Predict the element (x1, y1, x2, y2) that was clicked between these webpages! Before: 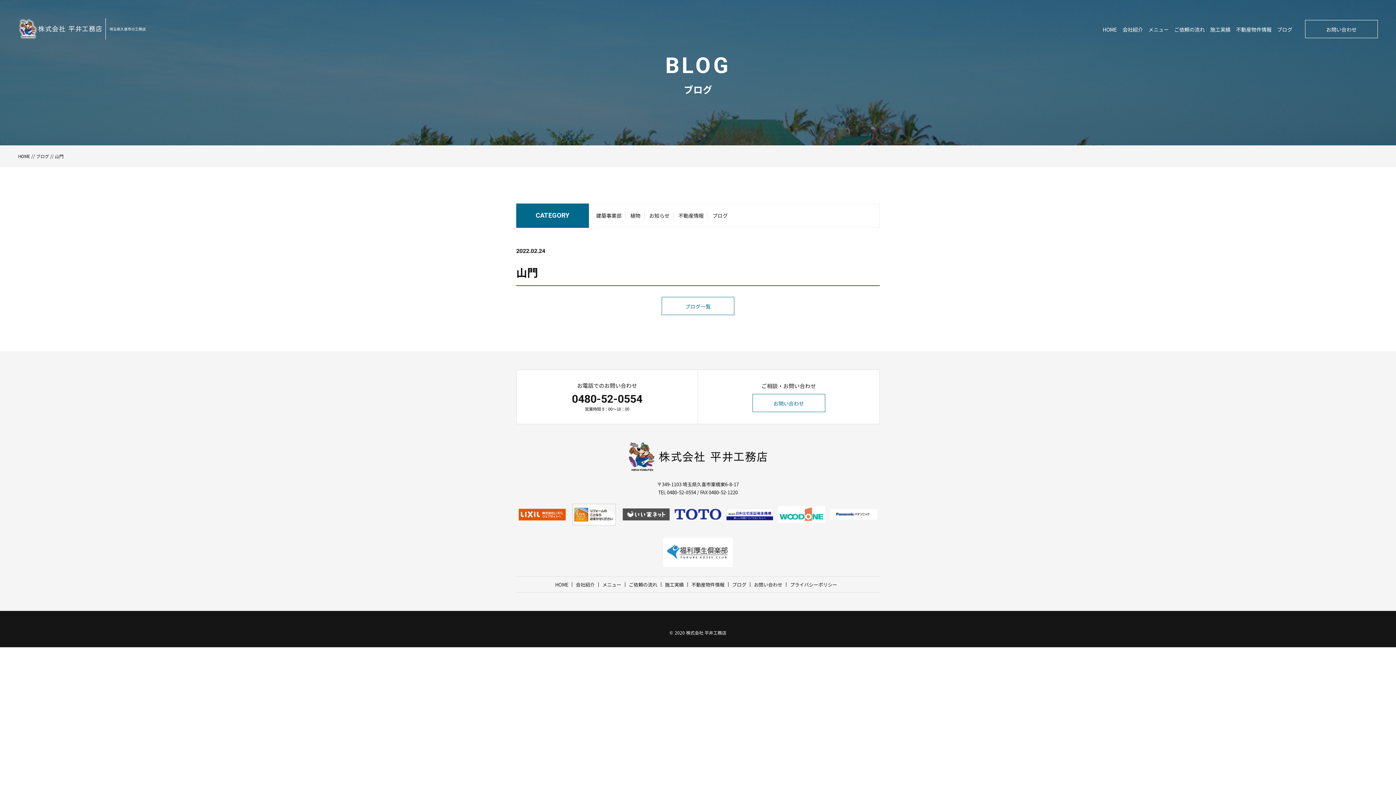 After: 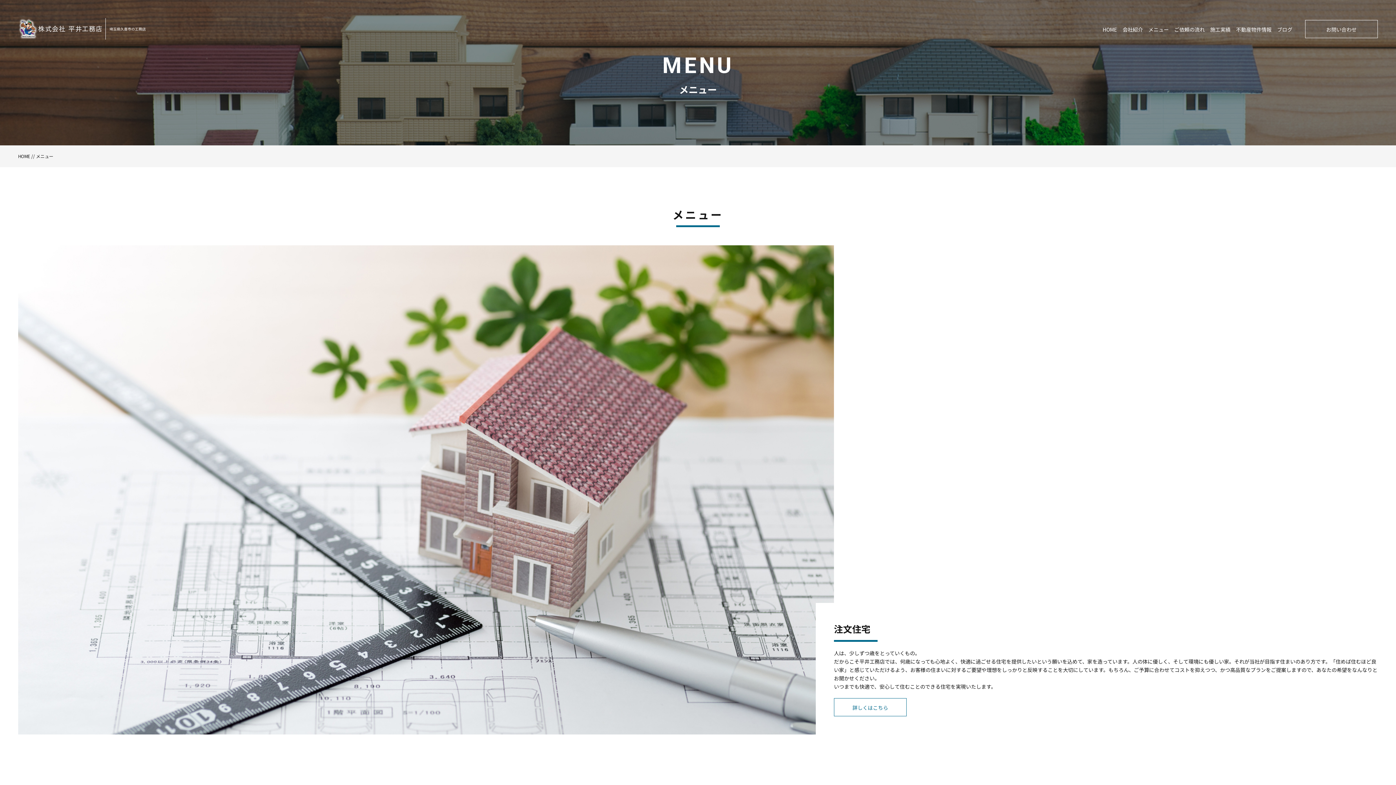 Action: bbox: (1148, 25, 1169, 37) label: メニュー